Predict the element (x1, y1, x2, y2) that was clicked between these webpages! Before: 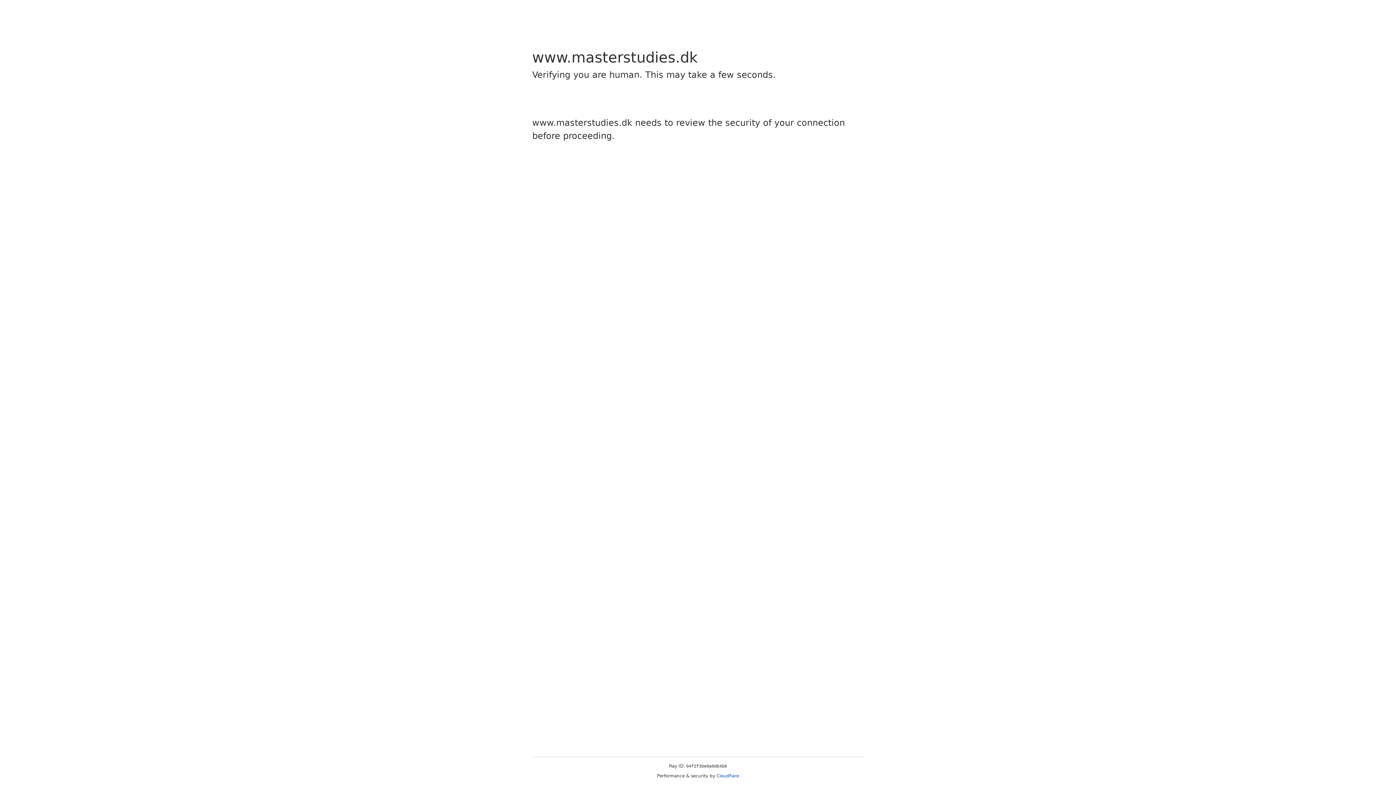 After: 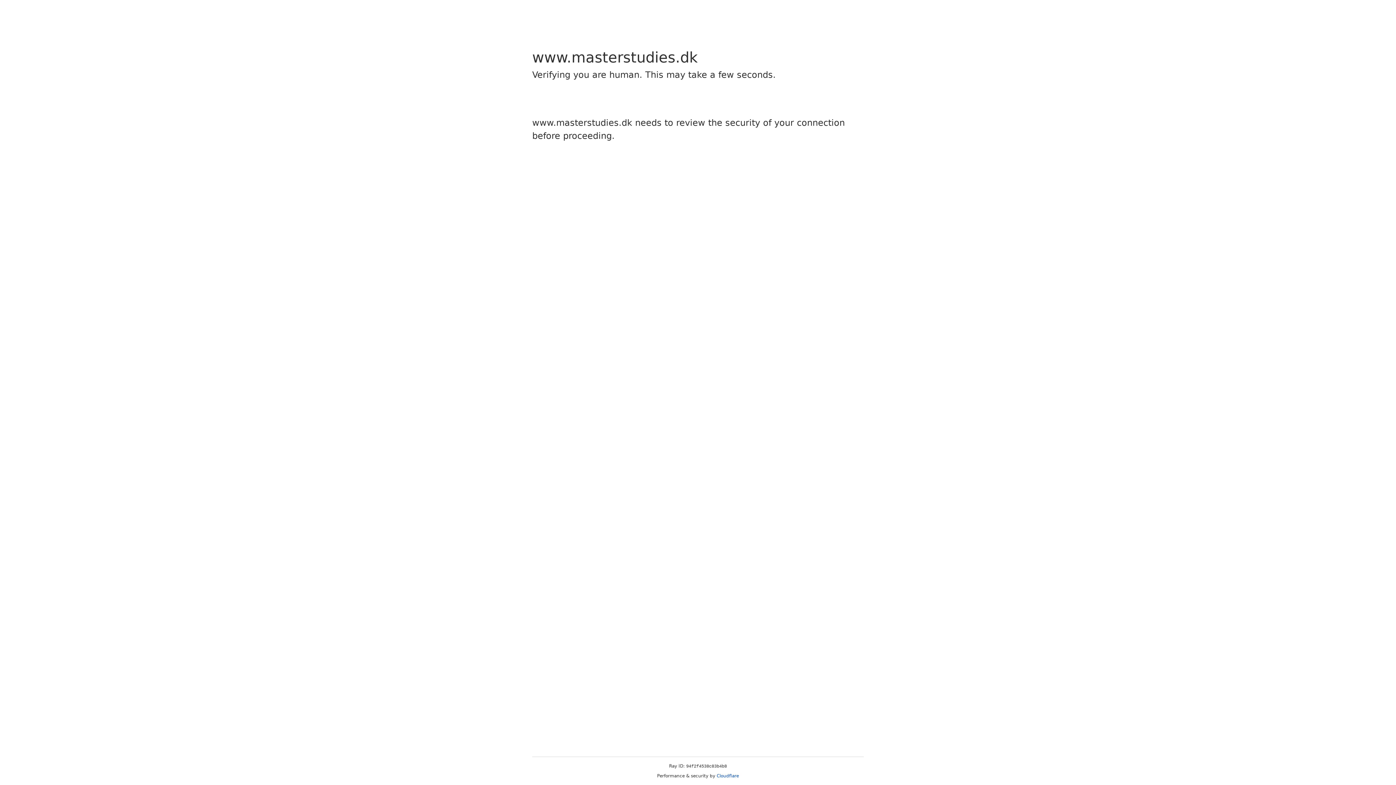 Action: label: Cloudflare bbox: (716, 773, 739, 778)